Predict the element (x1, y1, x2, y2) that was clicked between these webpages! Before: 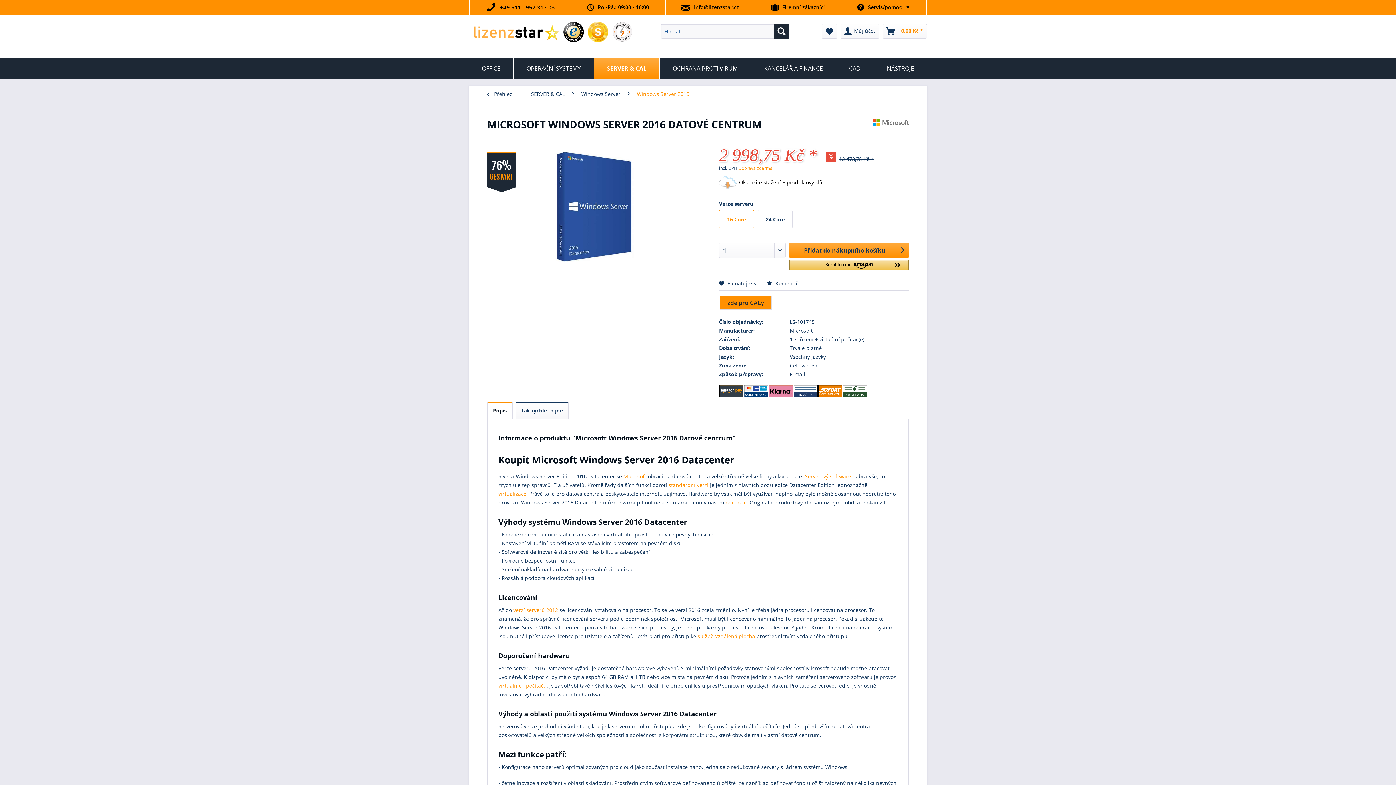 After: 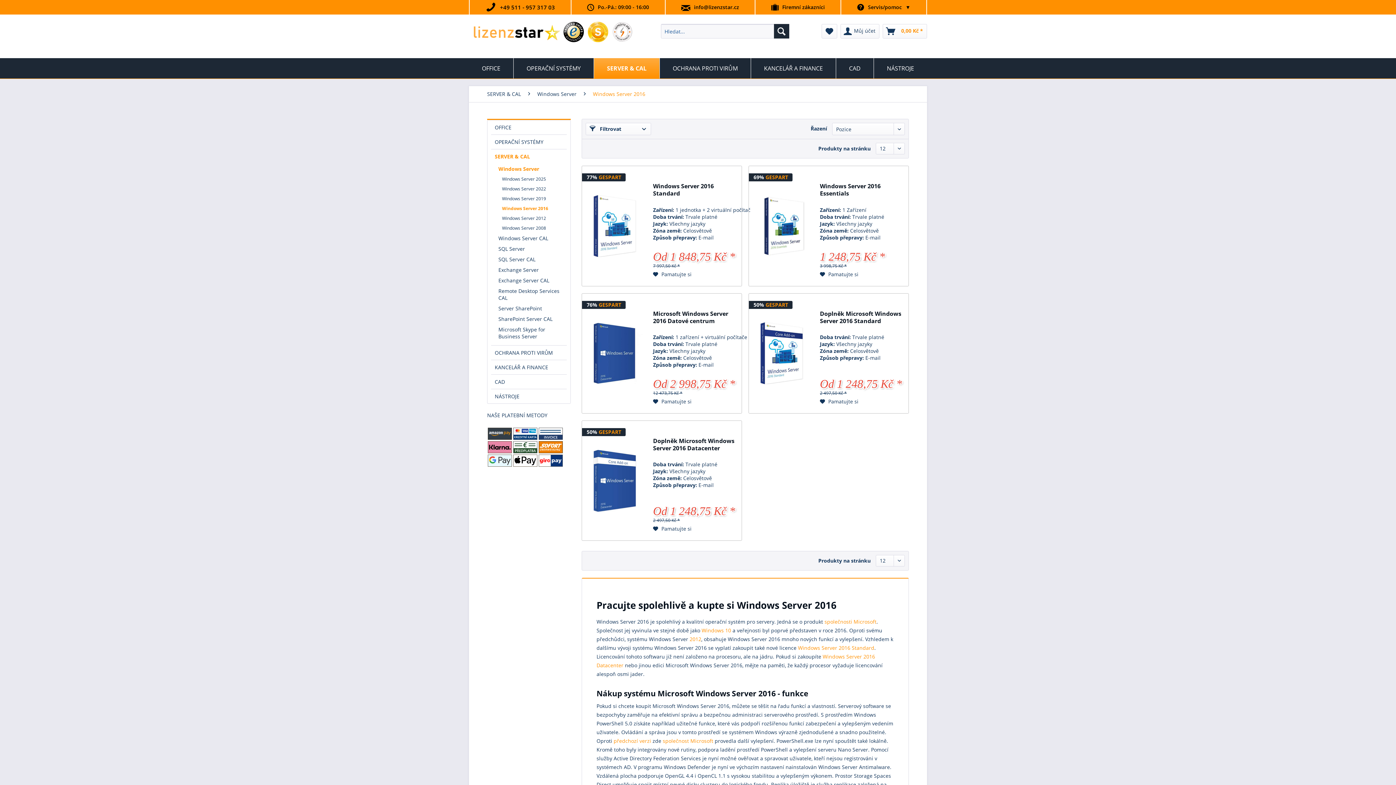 Action: label: Windows Server 2016 bbox: (633, 86, 693, 102)